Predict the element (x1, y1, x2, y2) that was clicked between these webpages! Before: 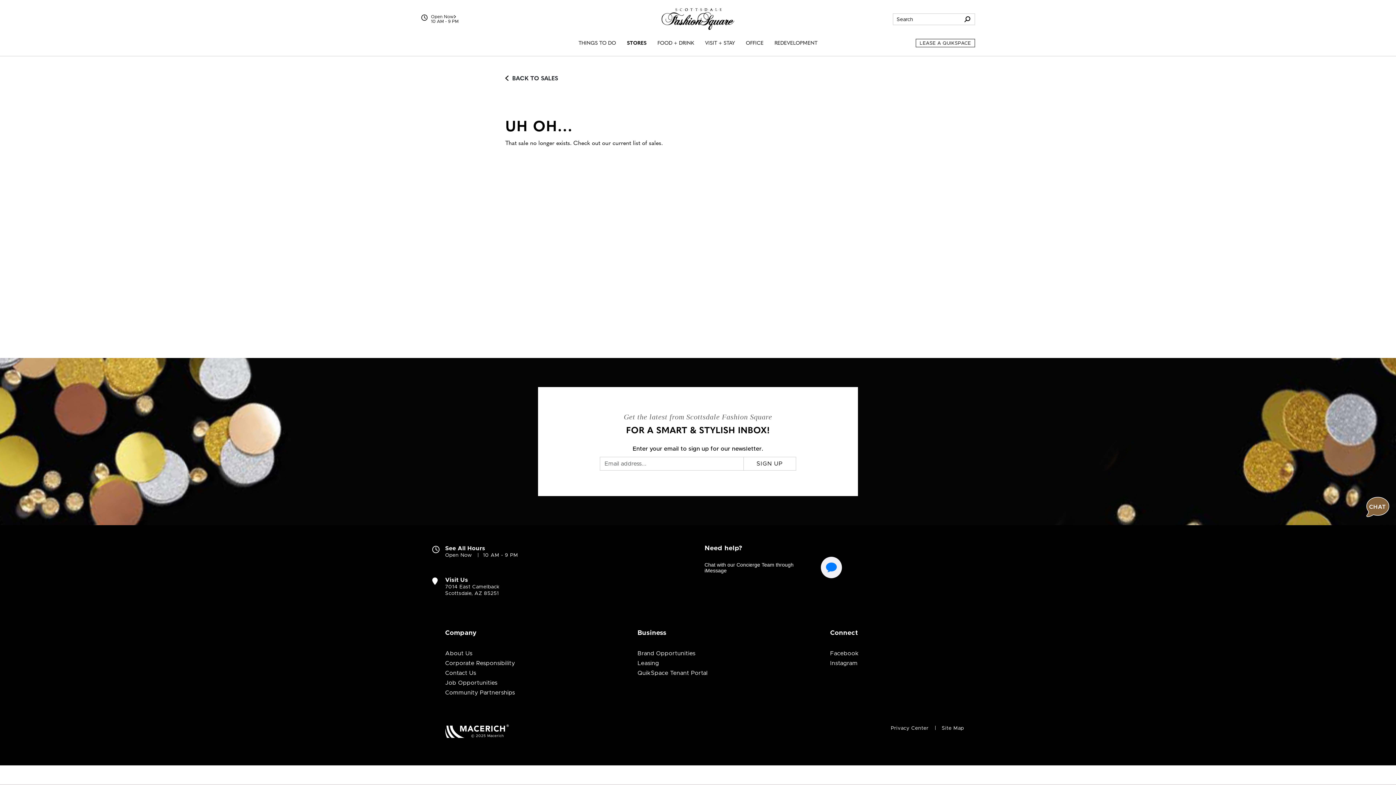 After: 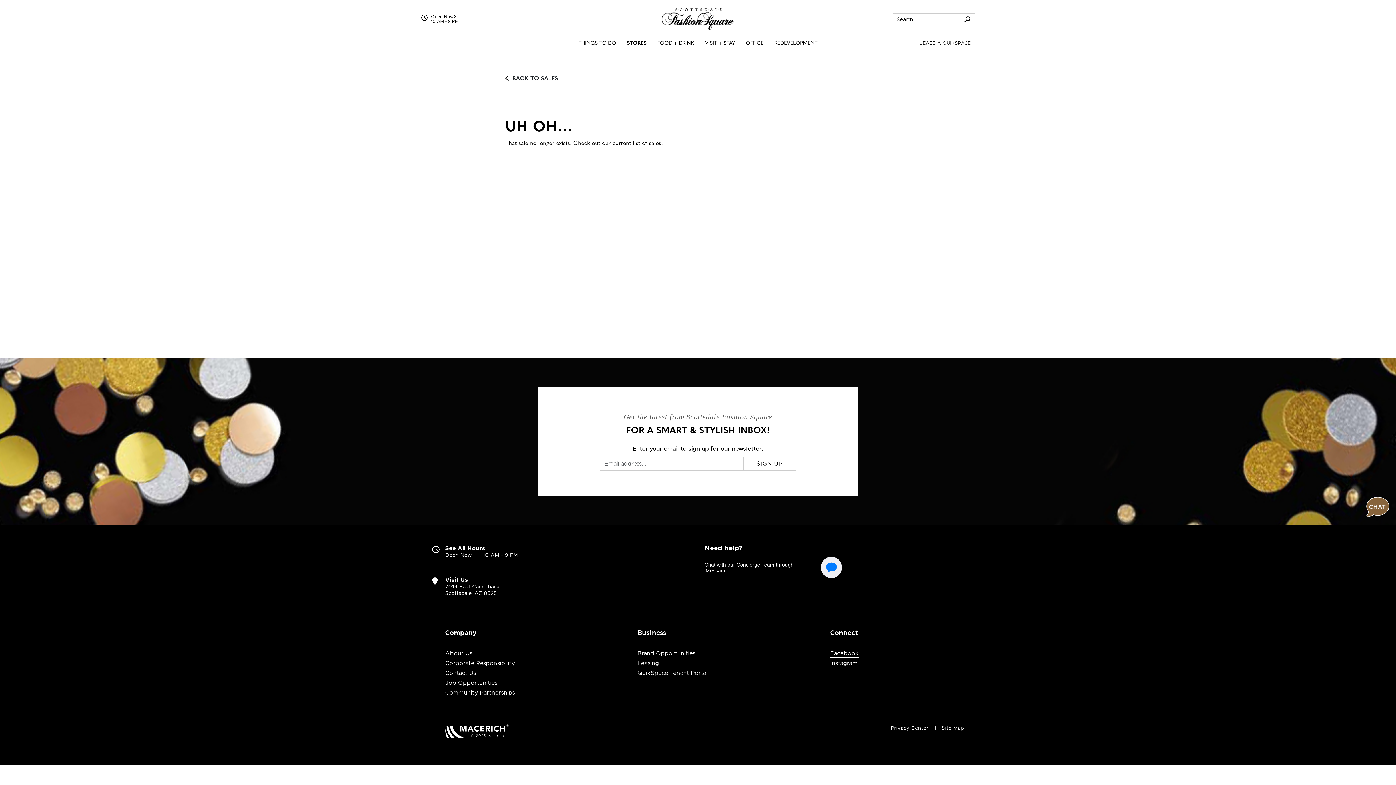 Action: bbox: (830, 650, 859, 656) label: Visit Scottsdale Fashion Square Facebook page (open in new window)